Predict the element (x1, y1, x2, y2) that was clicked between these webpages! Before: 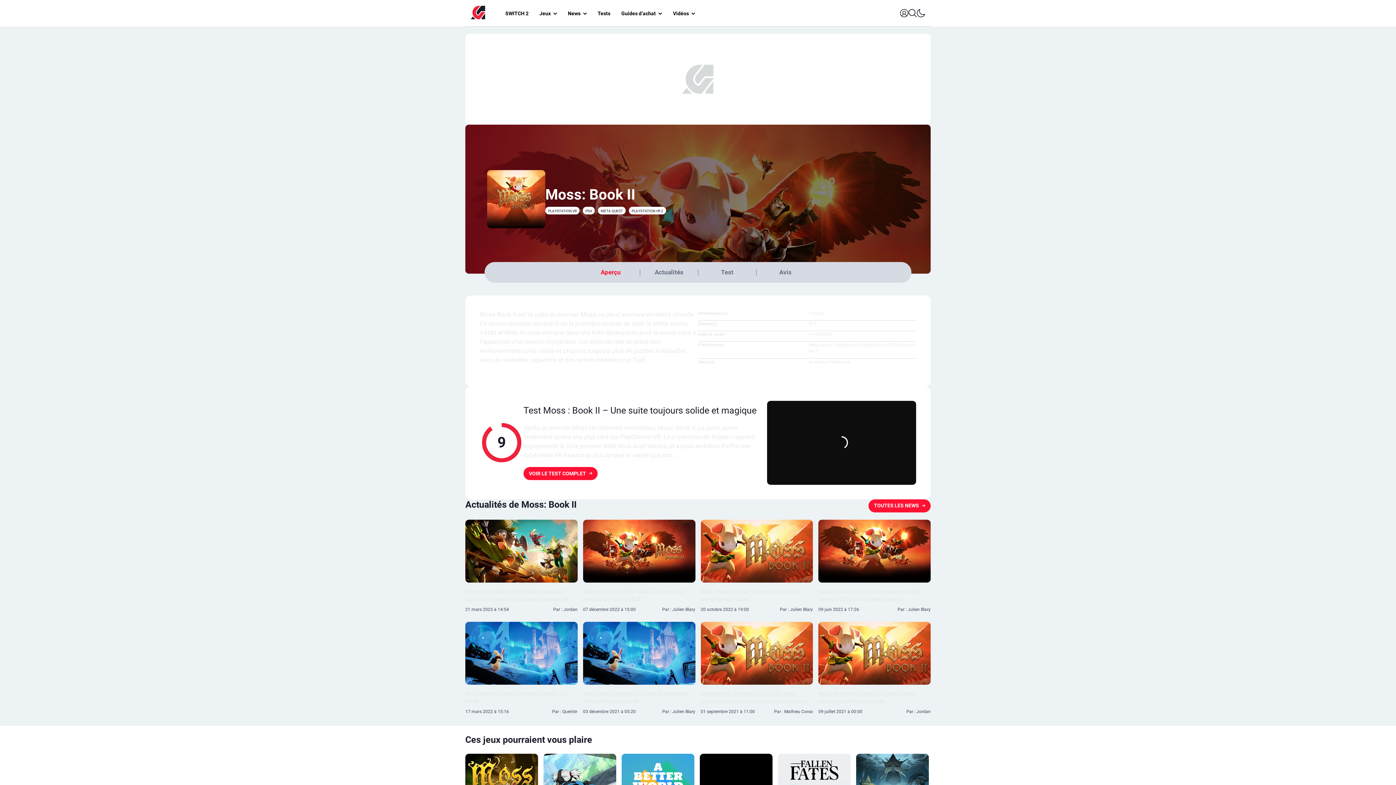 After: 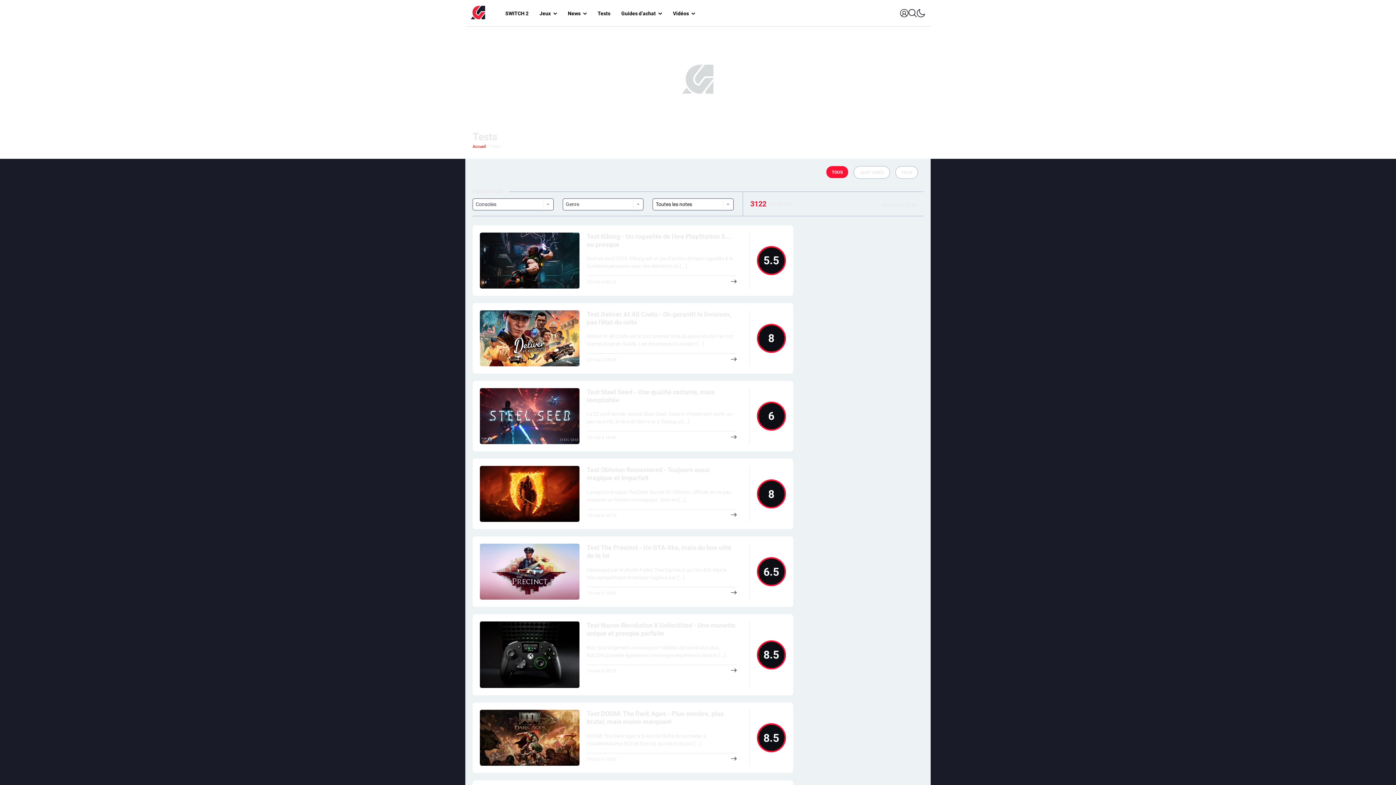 Action: label: Tests bbox: (592, 4, 616, 21)